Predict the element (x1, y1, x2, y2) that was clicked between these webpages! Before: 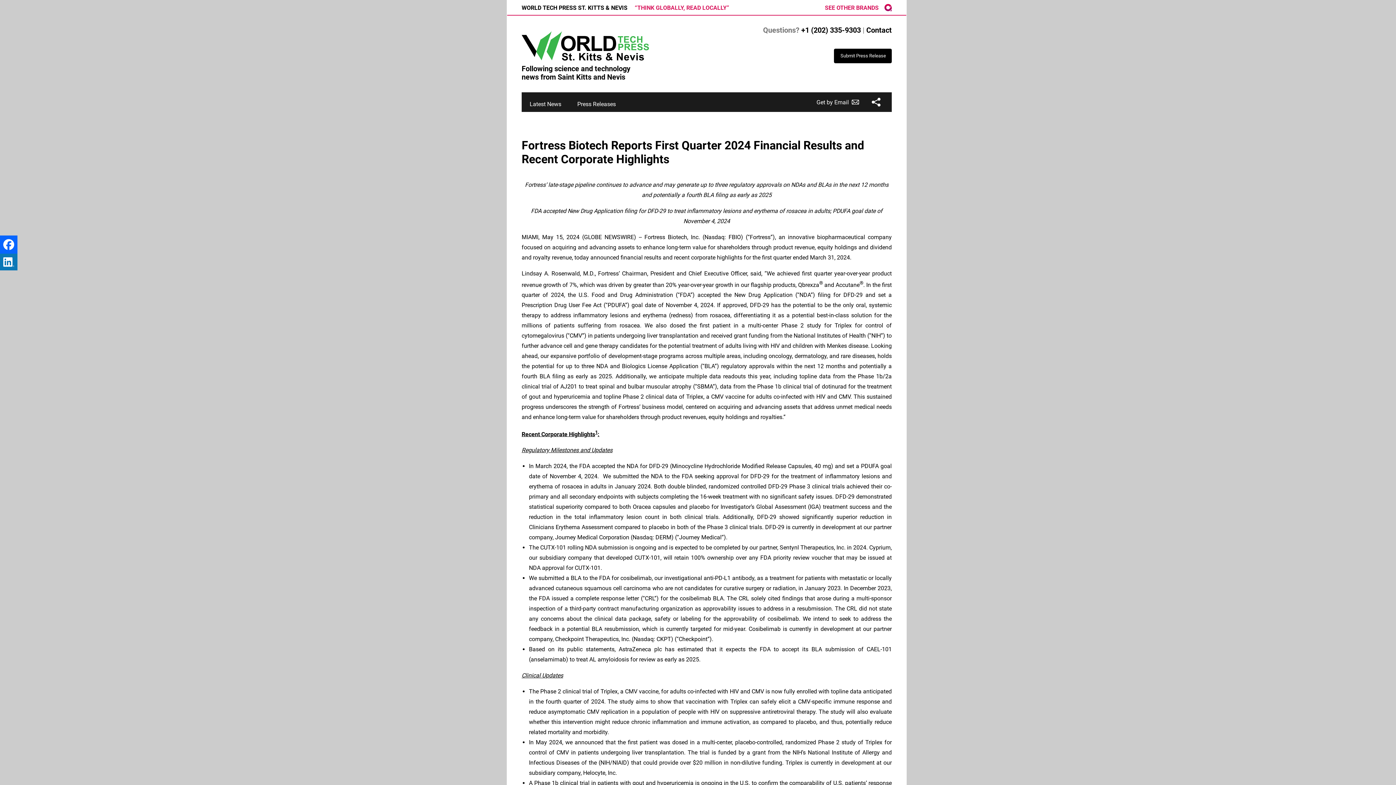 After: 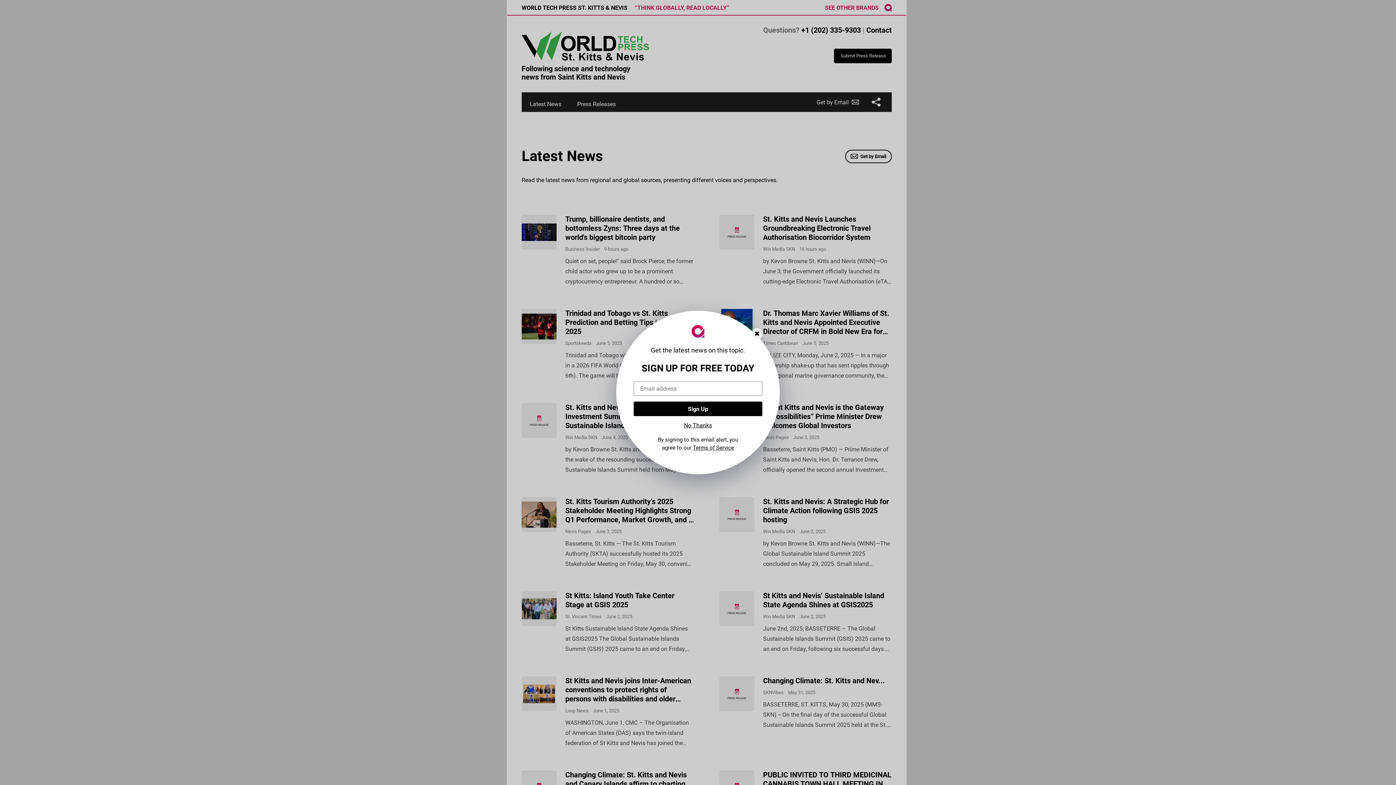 Action: bbox: (529, 100, 561, 107) label: Latest News